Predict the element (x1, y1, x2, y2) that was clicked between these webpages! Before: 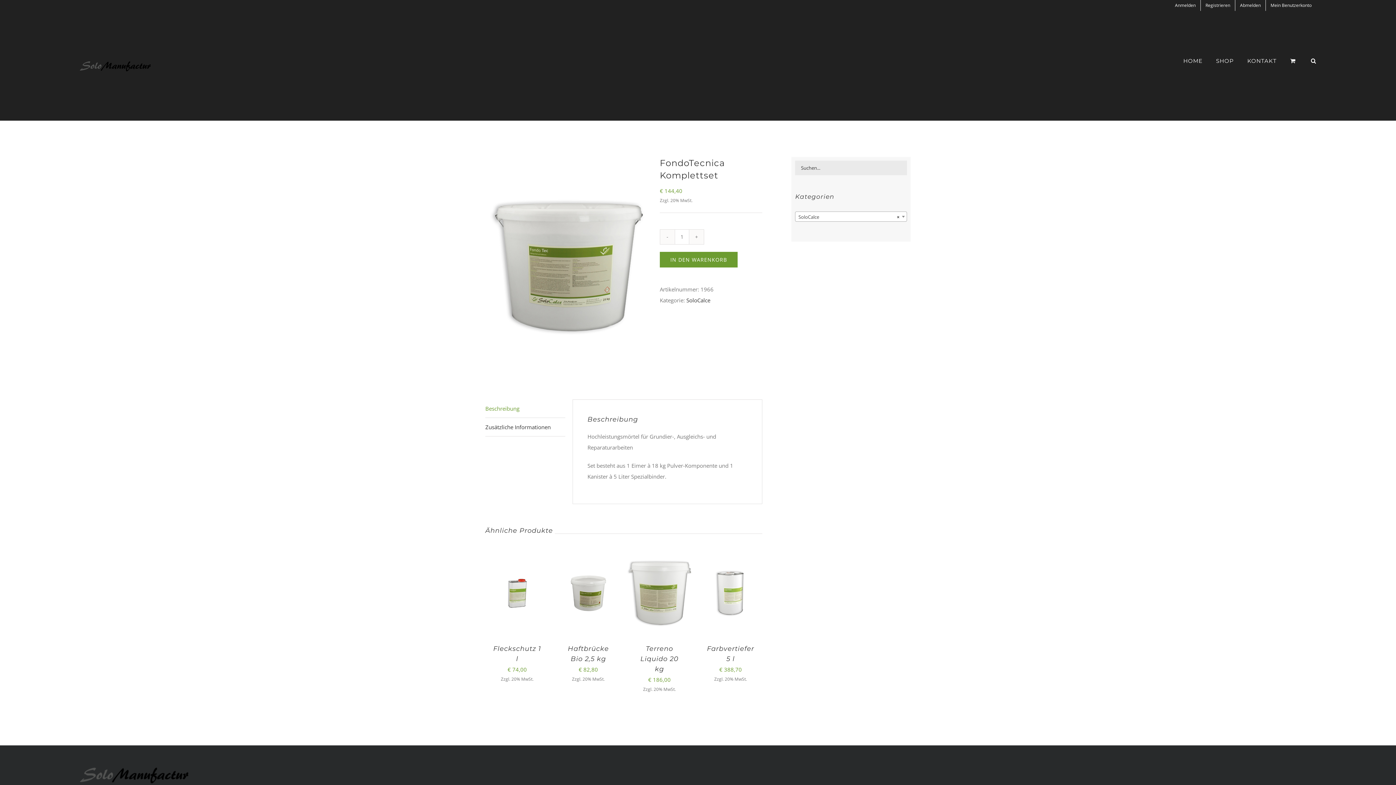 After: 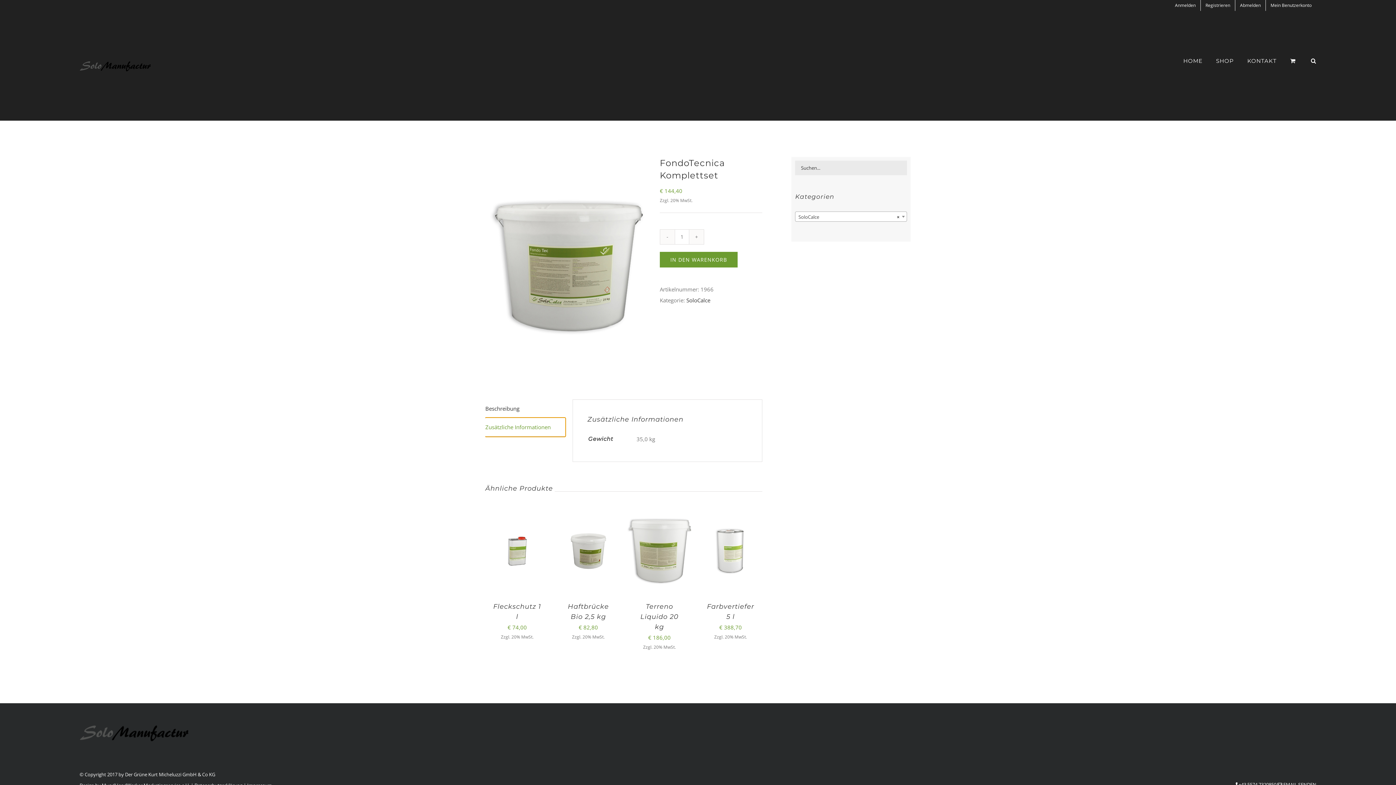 Action: bbox: (485, 418, 565, 436) label: Zusätzliche Informationen